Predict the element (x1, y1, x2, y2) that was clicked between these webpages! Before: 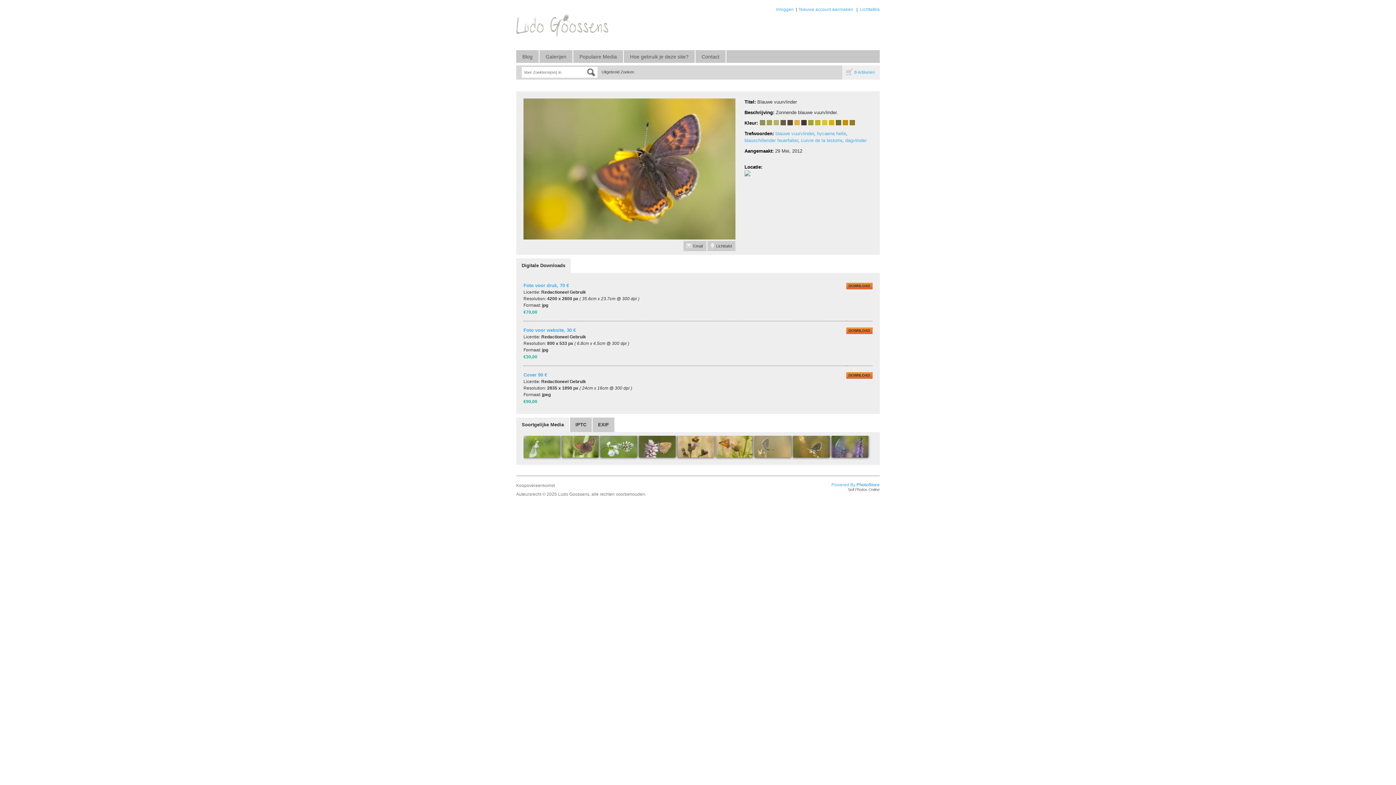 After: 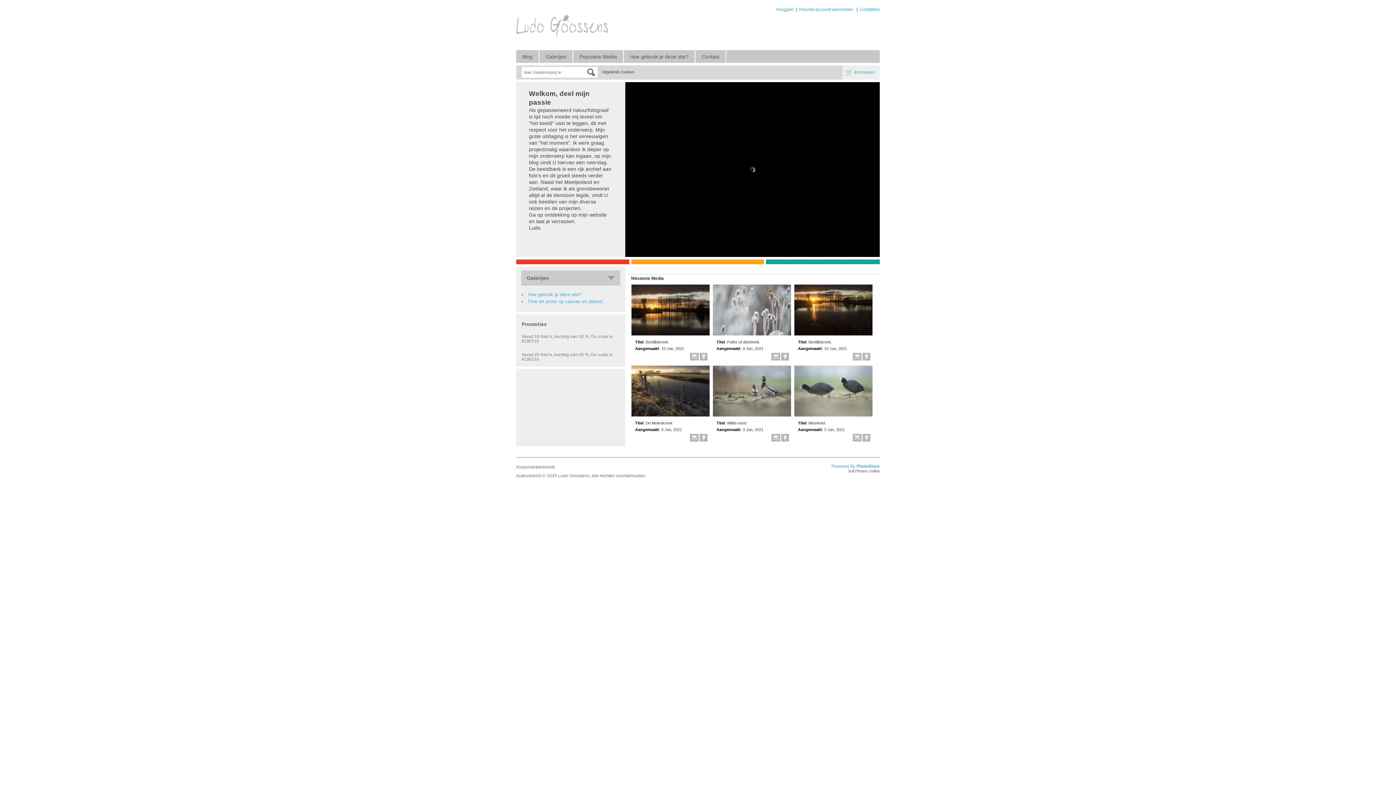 Action: label: Ludo Goossens bbox: (558, 492, 589, 497)